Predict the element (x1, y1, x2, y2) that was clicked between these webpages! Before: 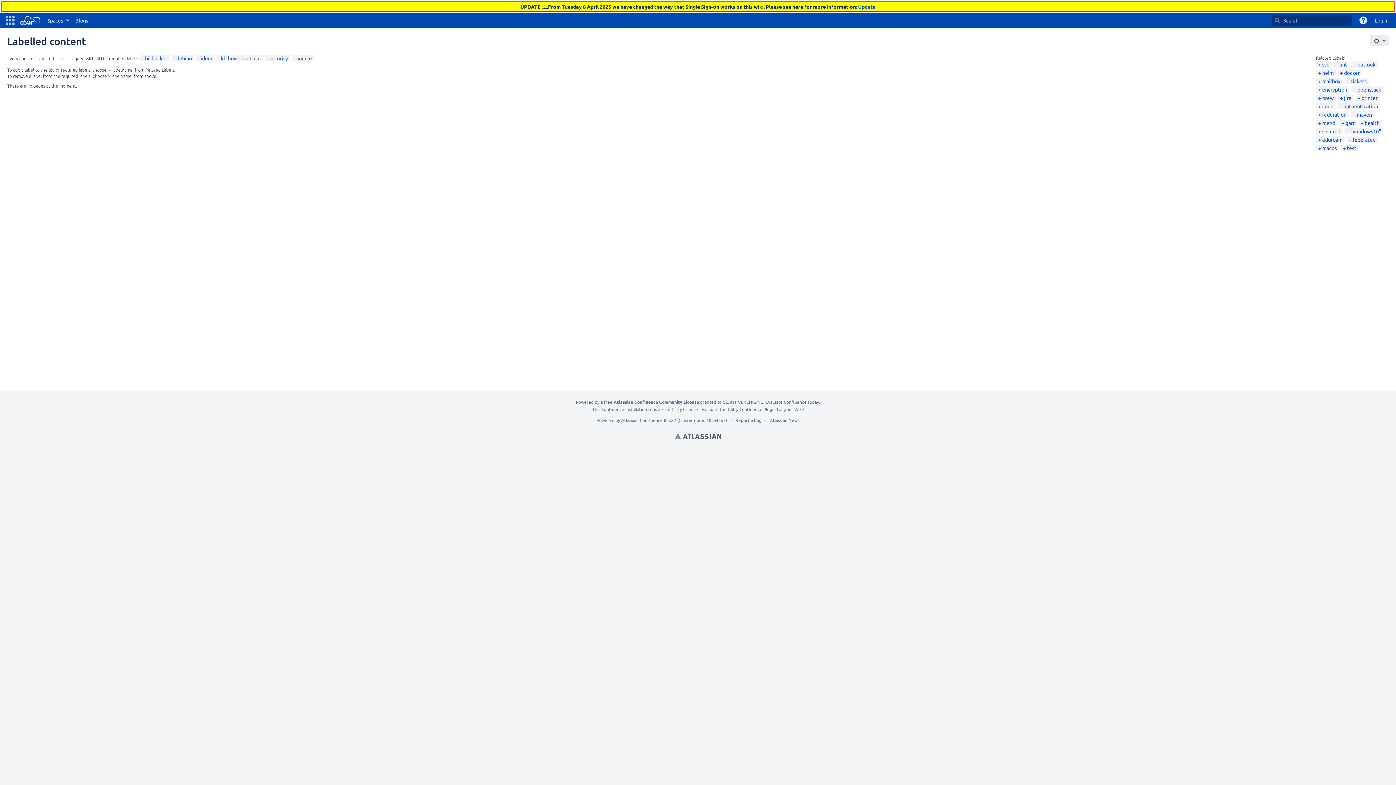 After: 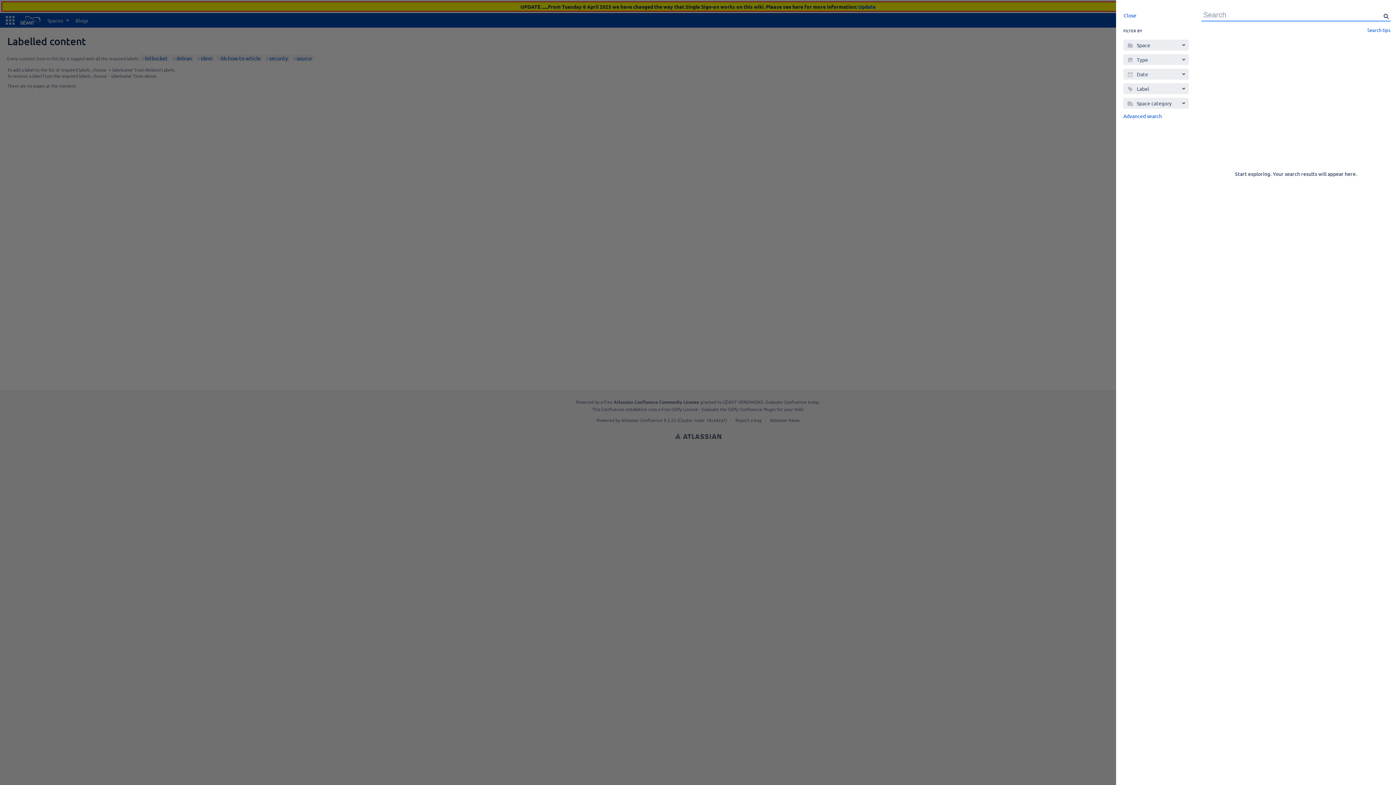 Action: label: Search bbox: (1274, 17, 1280, 23)